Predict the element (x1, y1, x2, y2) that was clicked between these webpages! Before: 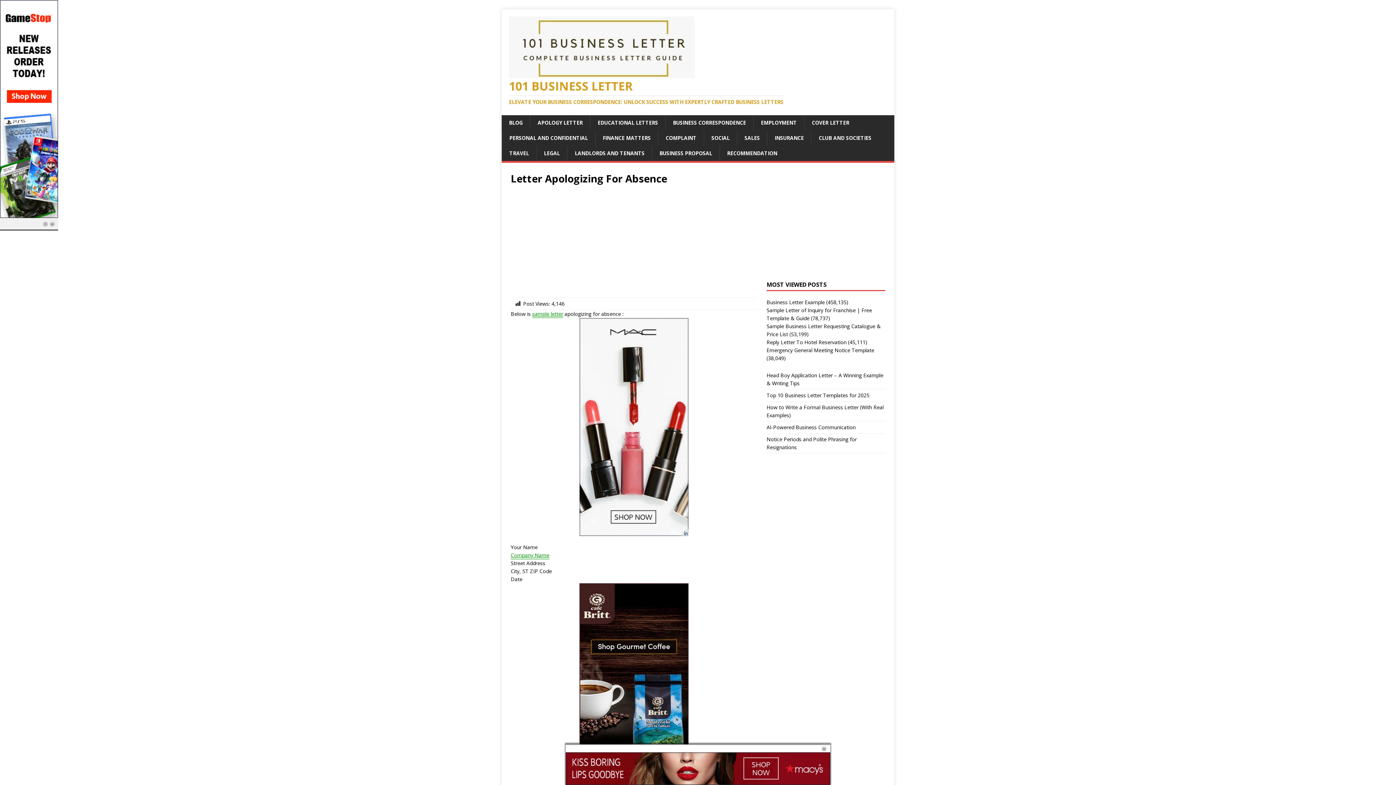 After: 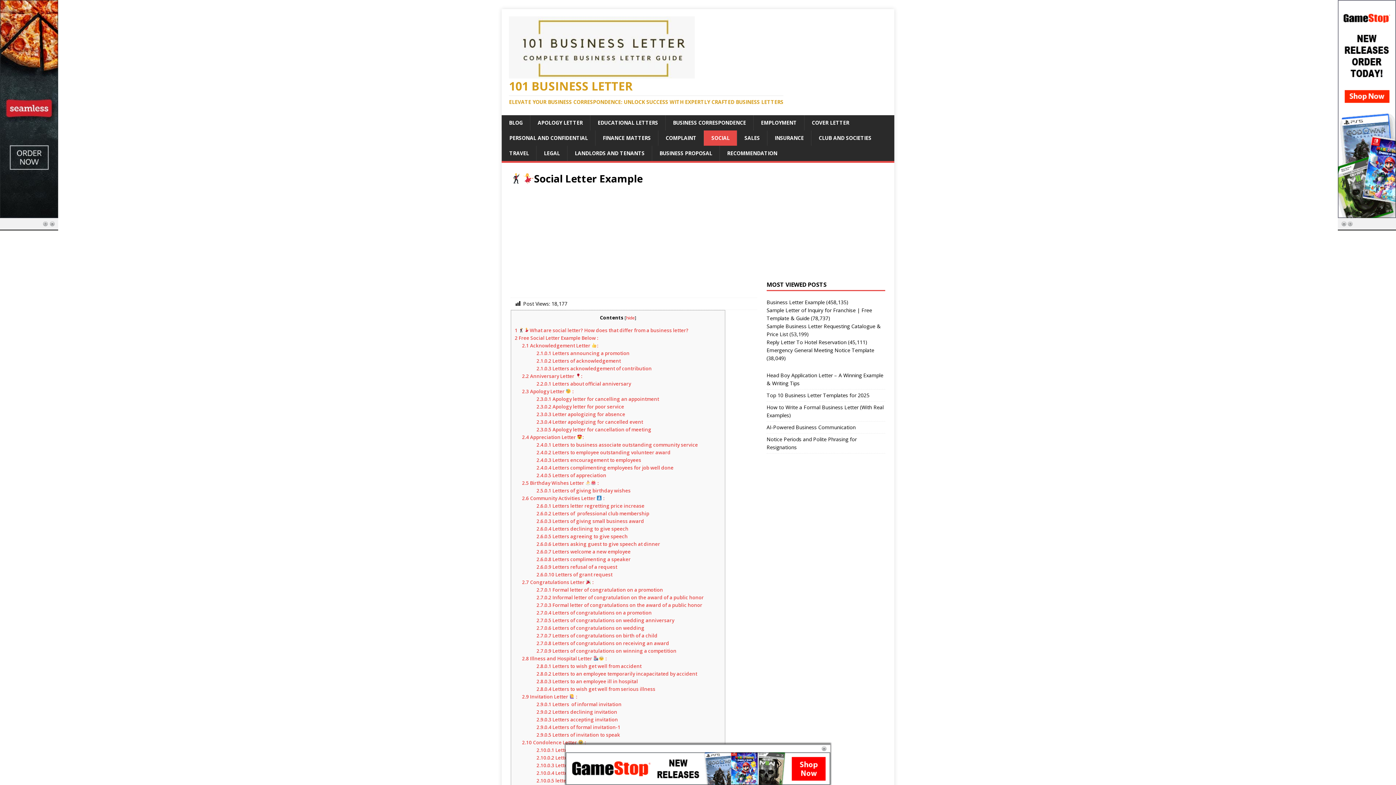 Action: bbox: (704, 130, 737, 145) label: SOCIAL